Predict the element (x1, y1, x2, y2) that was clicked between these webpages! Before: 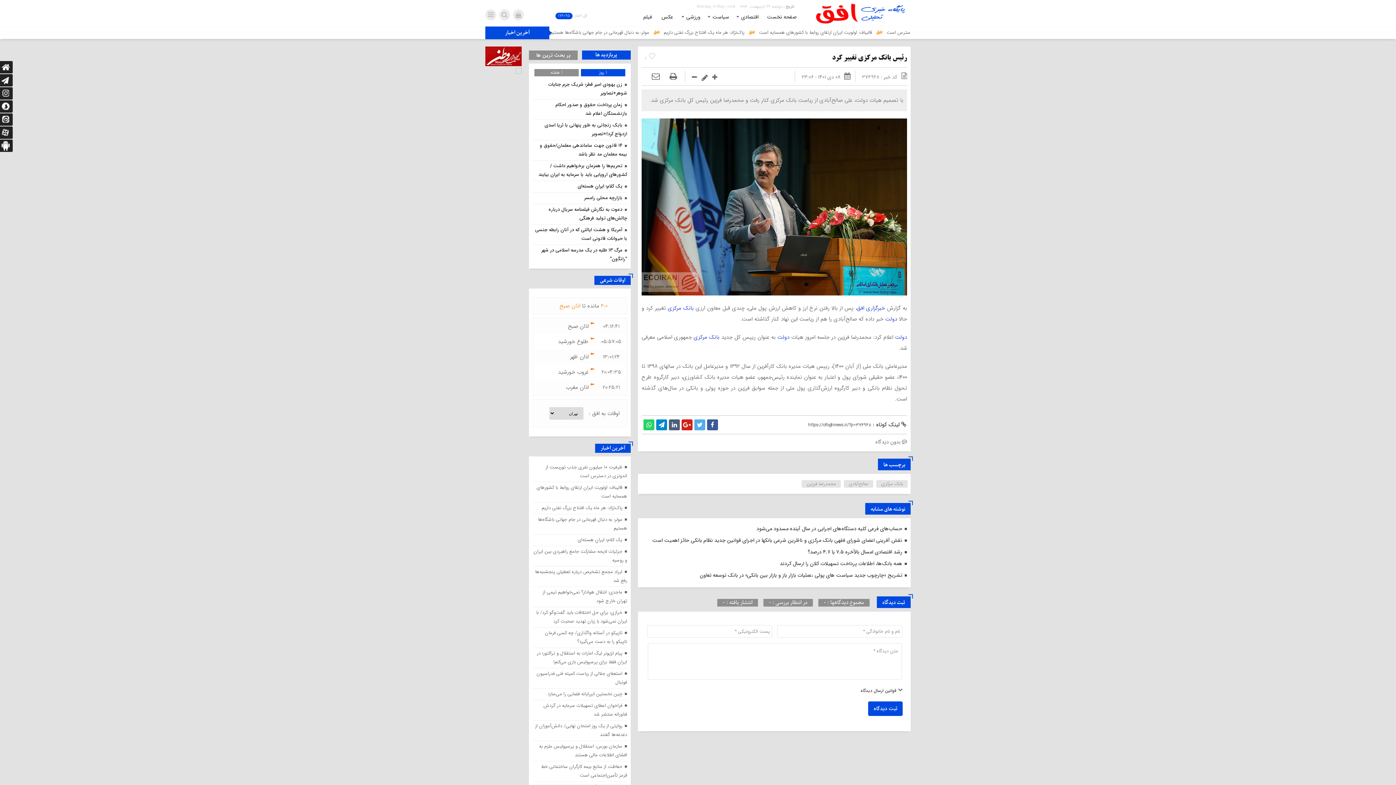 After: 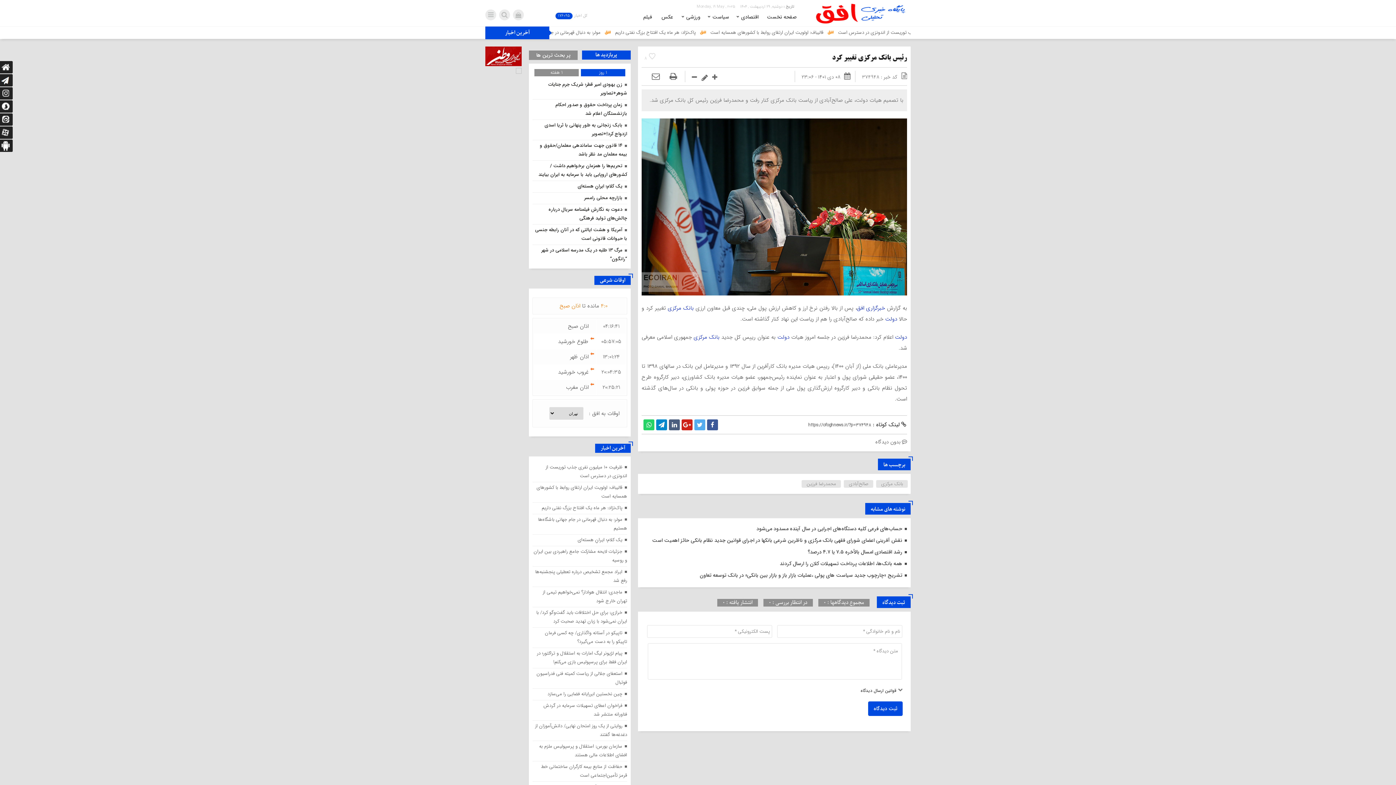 Action: label: 1 روز bbox: (580, 69, 625, 76)